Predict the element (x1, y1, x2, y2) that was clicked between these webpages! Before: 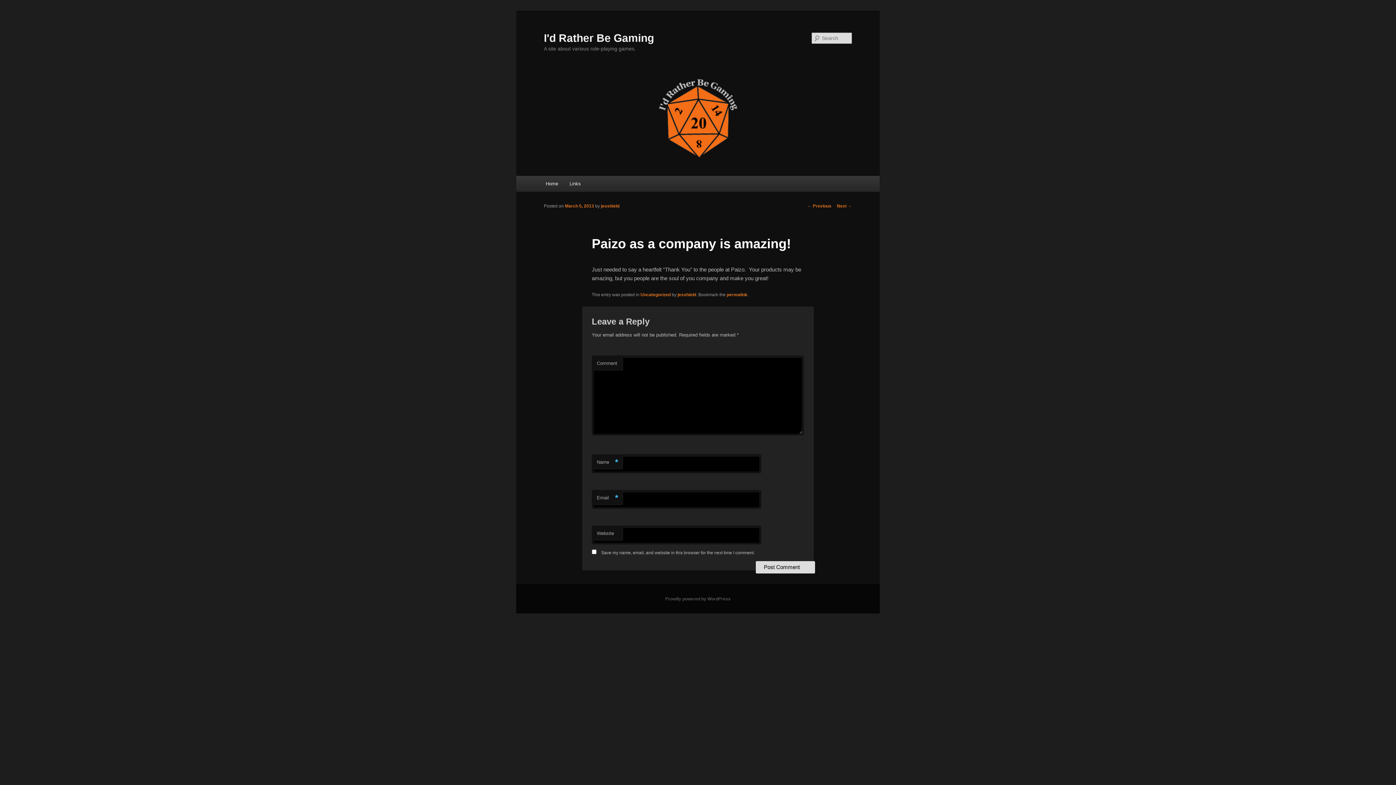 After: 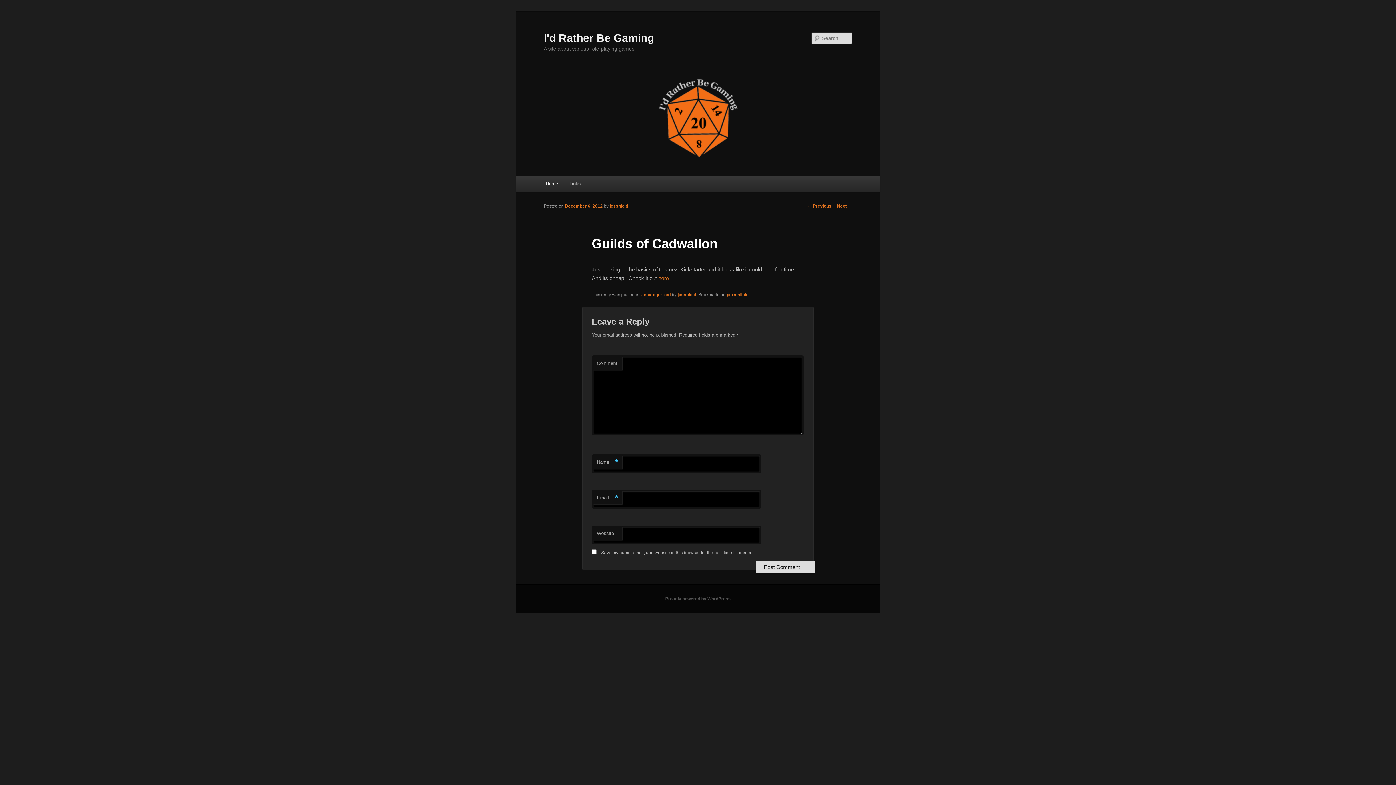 Action: bbox: (807, 203, 831, 208) label: ← Previous